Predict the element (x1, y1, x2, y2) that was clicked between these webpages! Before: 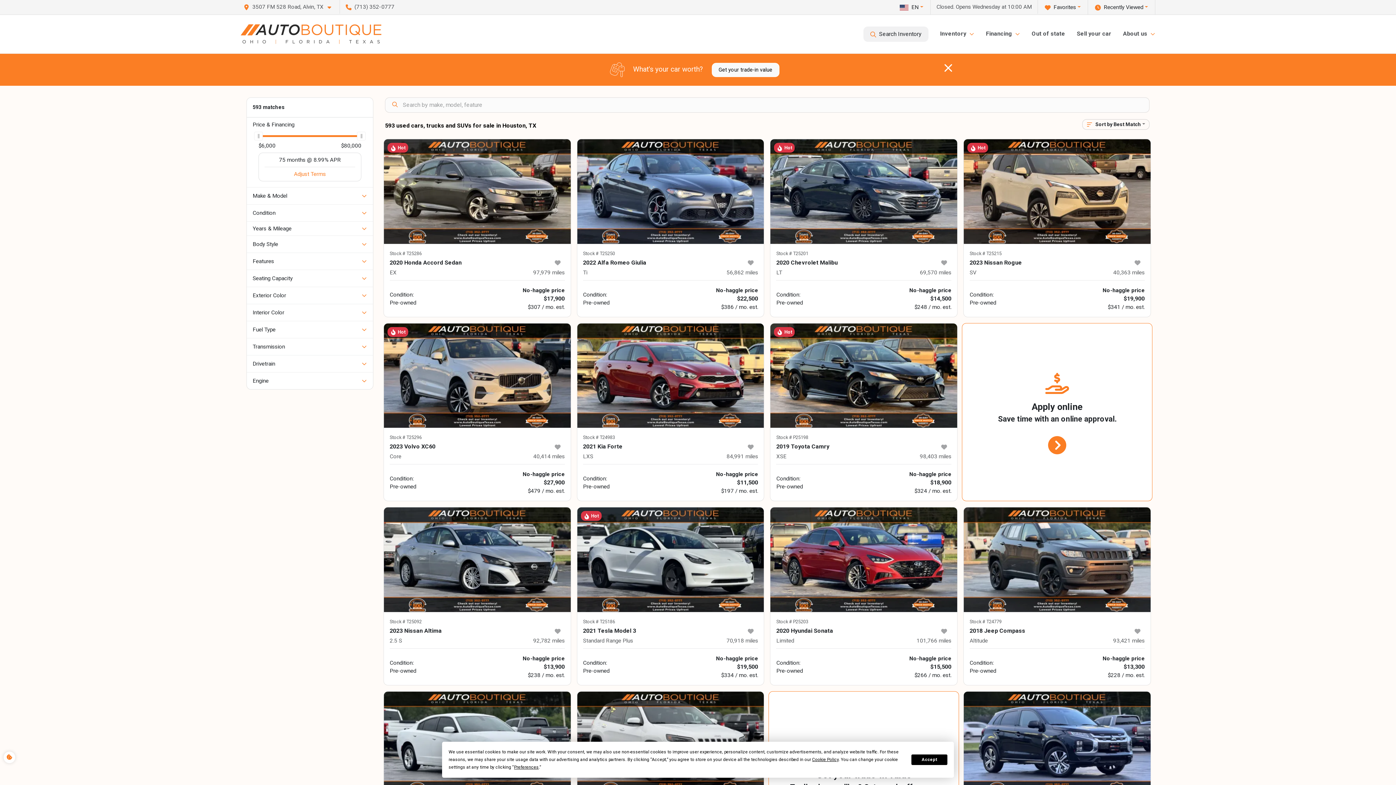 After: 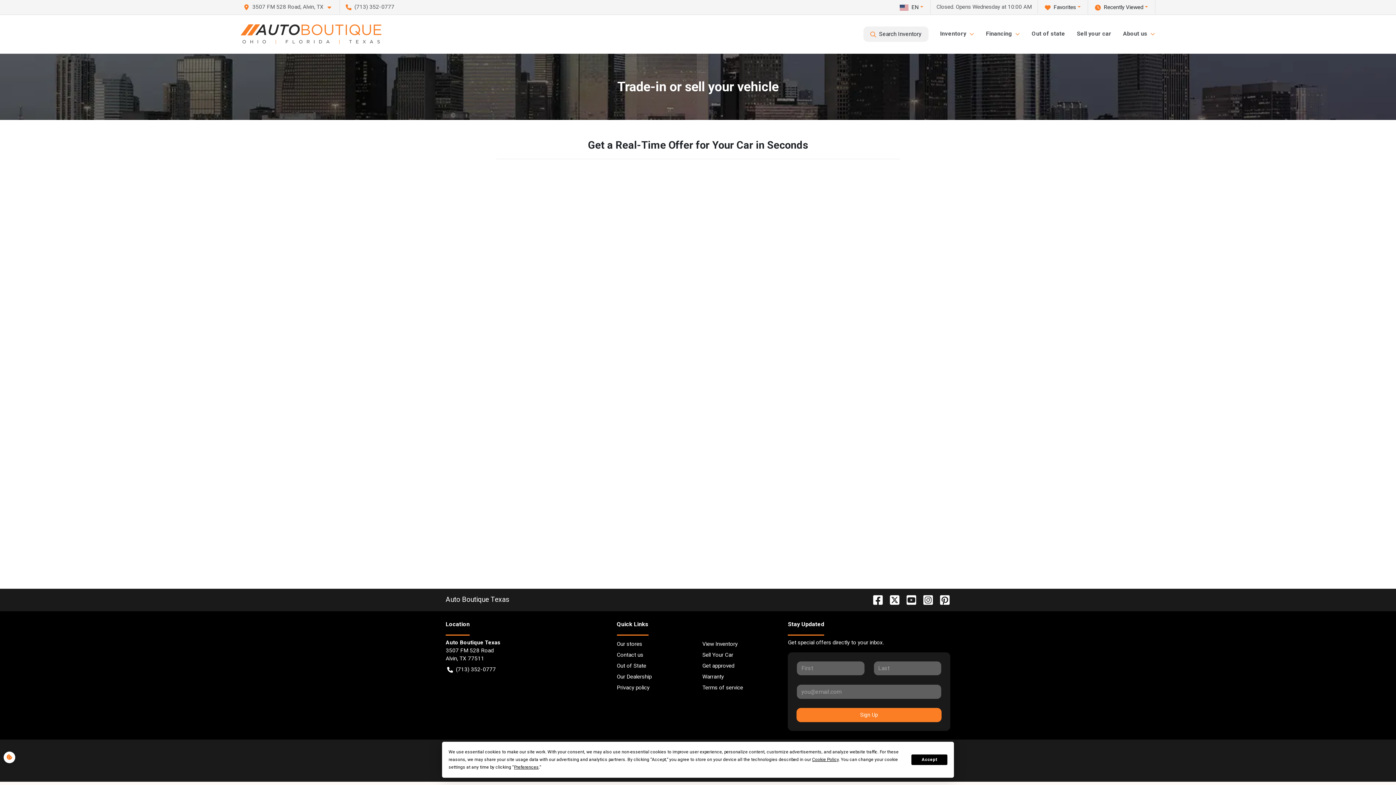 Action: label: Get your trade-in value bbox: (711, 62, 779, 76)